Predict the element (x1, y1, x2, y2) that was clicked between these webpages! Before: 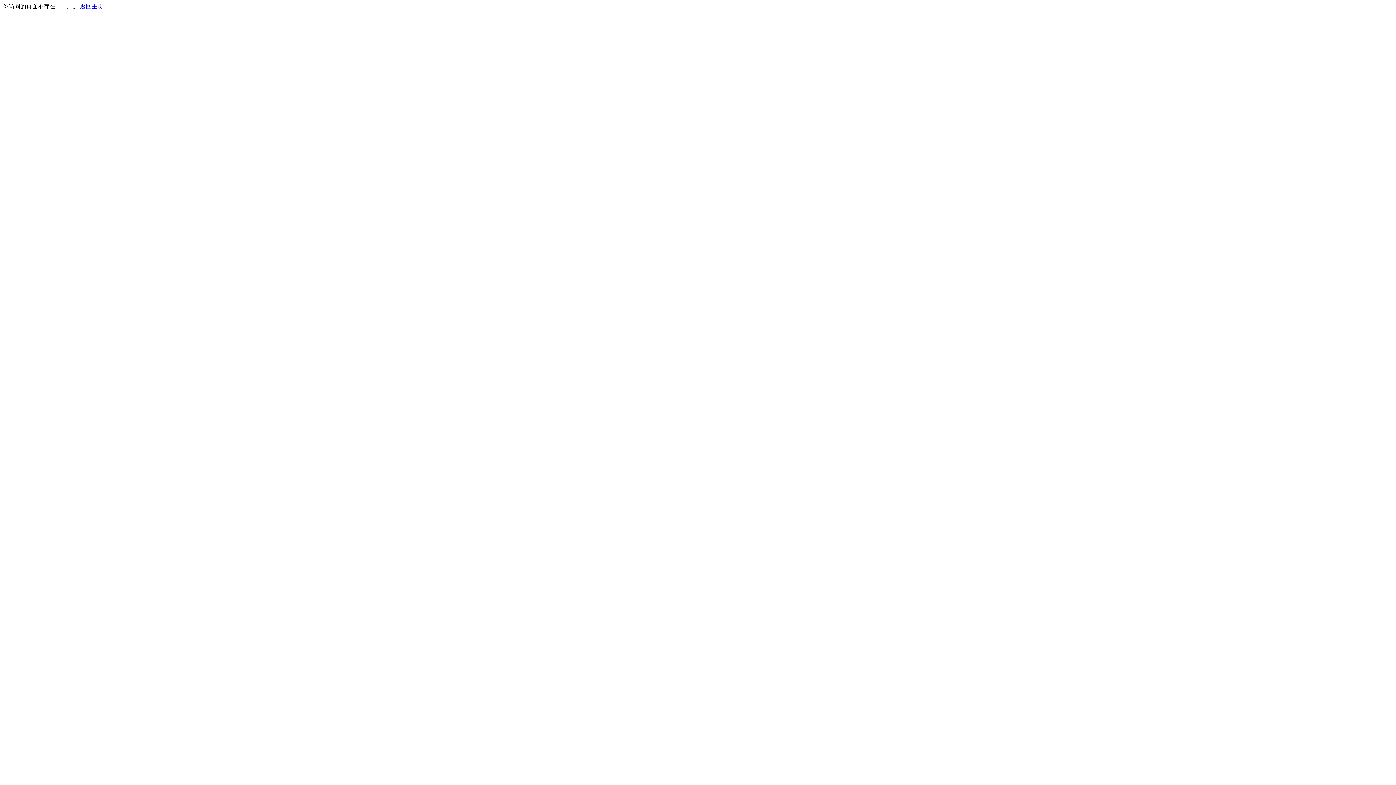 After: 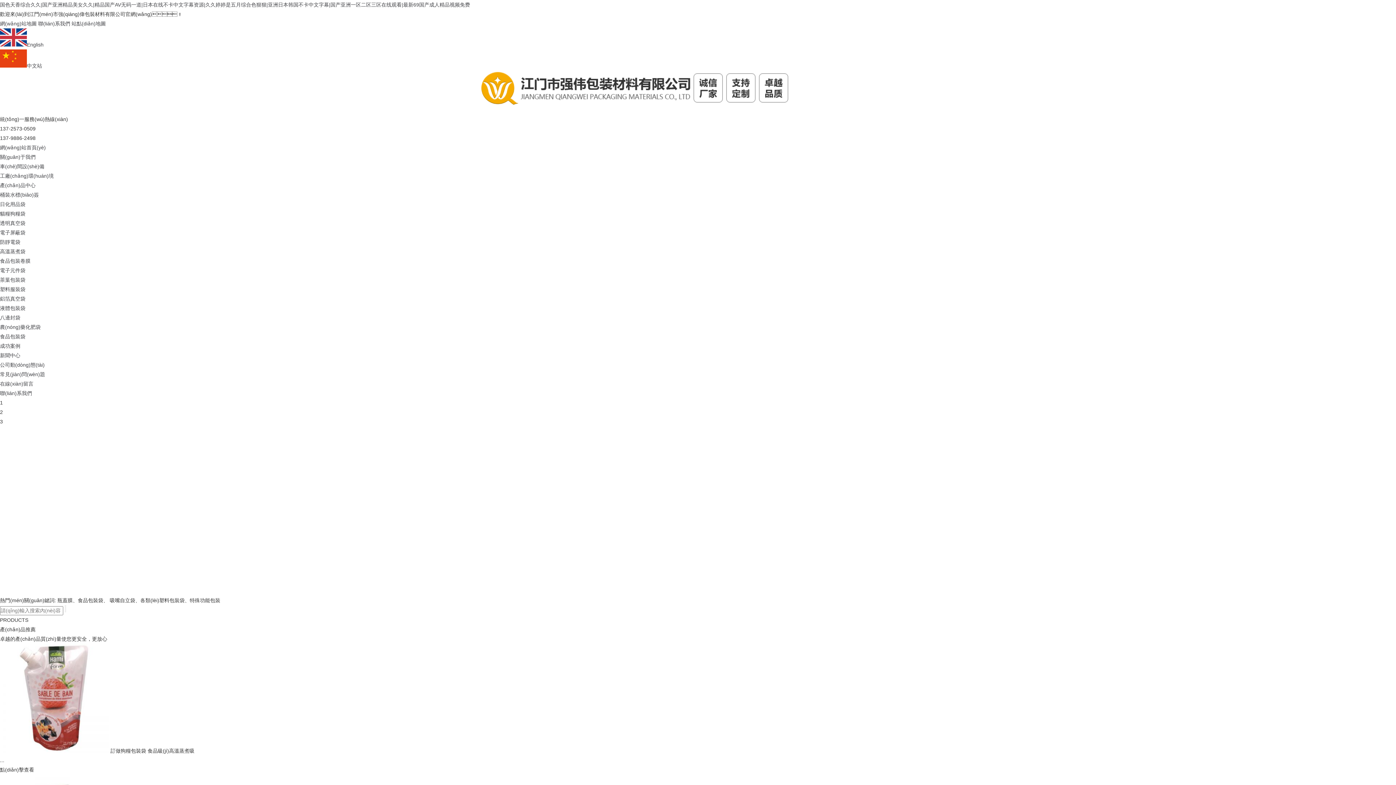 Action: bbox: (80, 3, 103, 9) label: 返回主页